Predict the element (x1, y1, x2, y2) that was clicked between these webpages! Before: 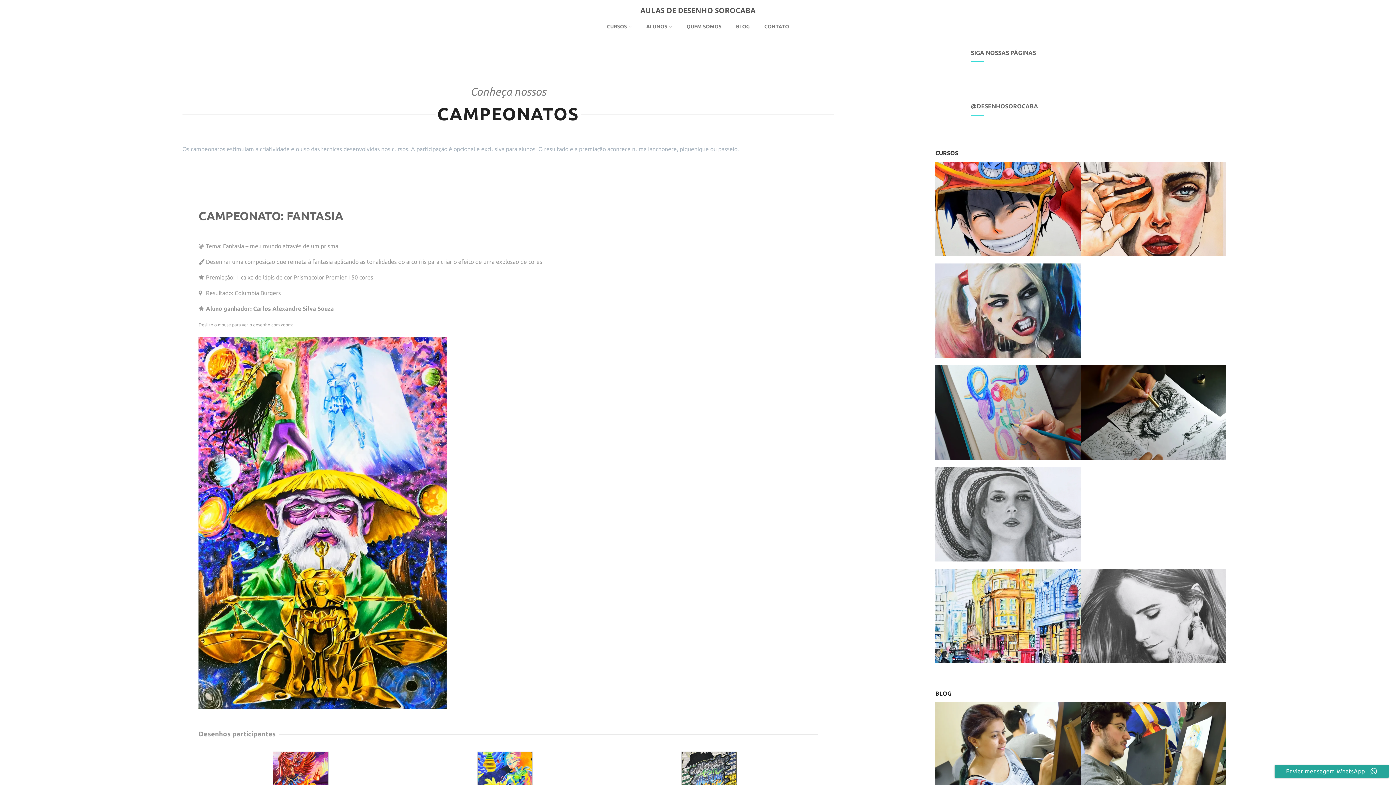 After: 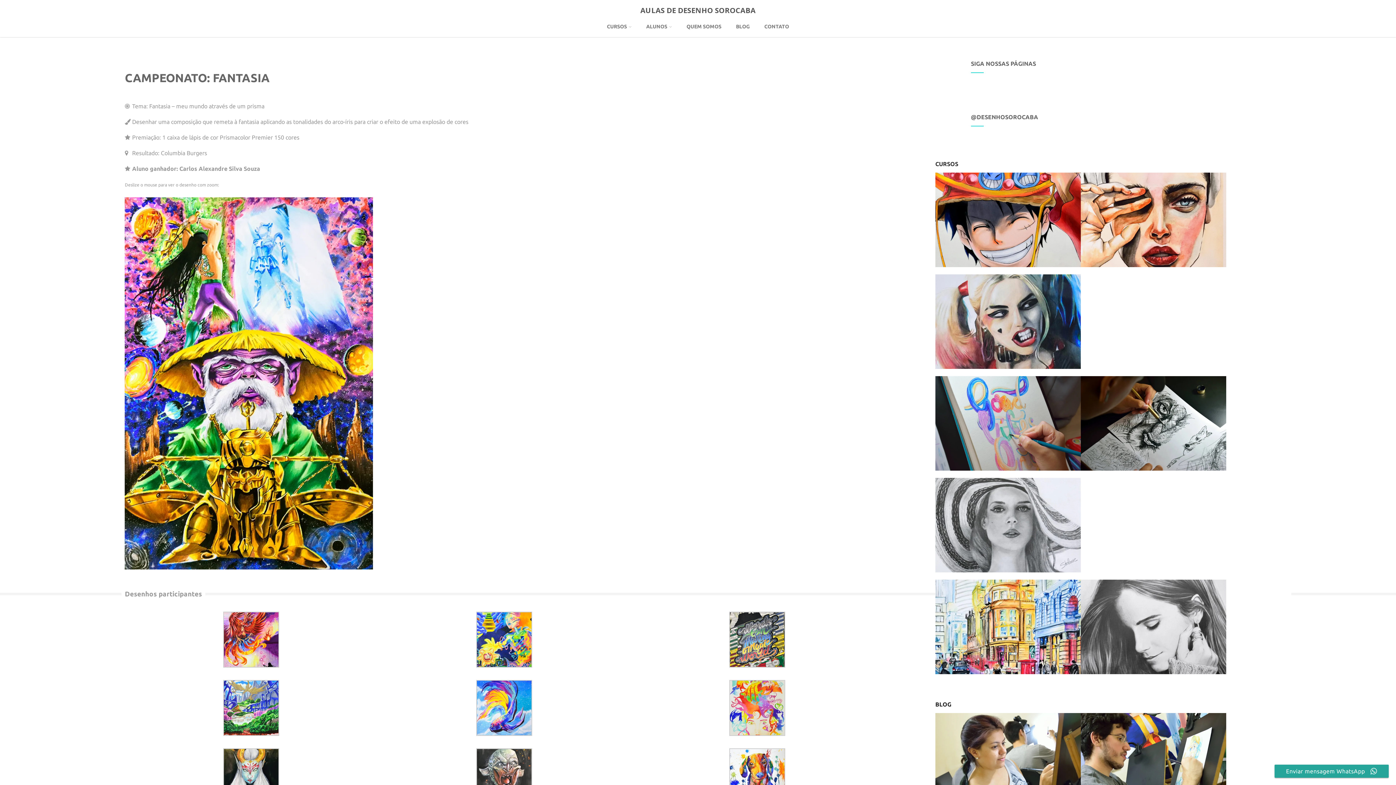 Action: label: CAMPEONATO: FANTASIA bbox: (198, 209, 343, 222)